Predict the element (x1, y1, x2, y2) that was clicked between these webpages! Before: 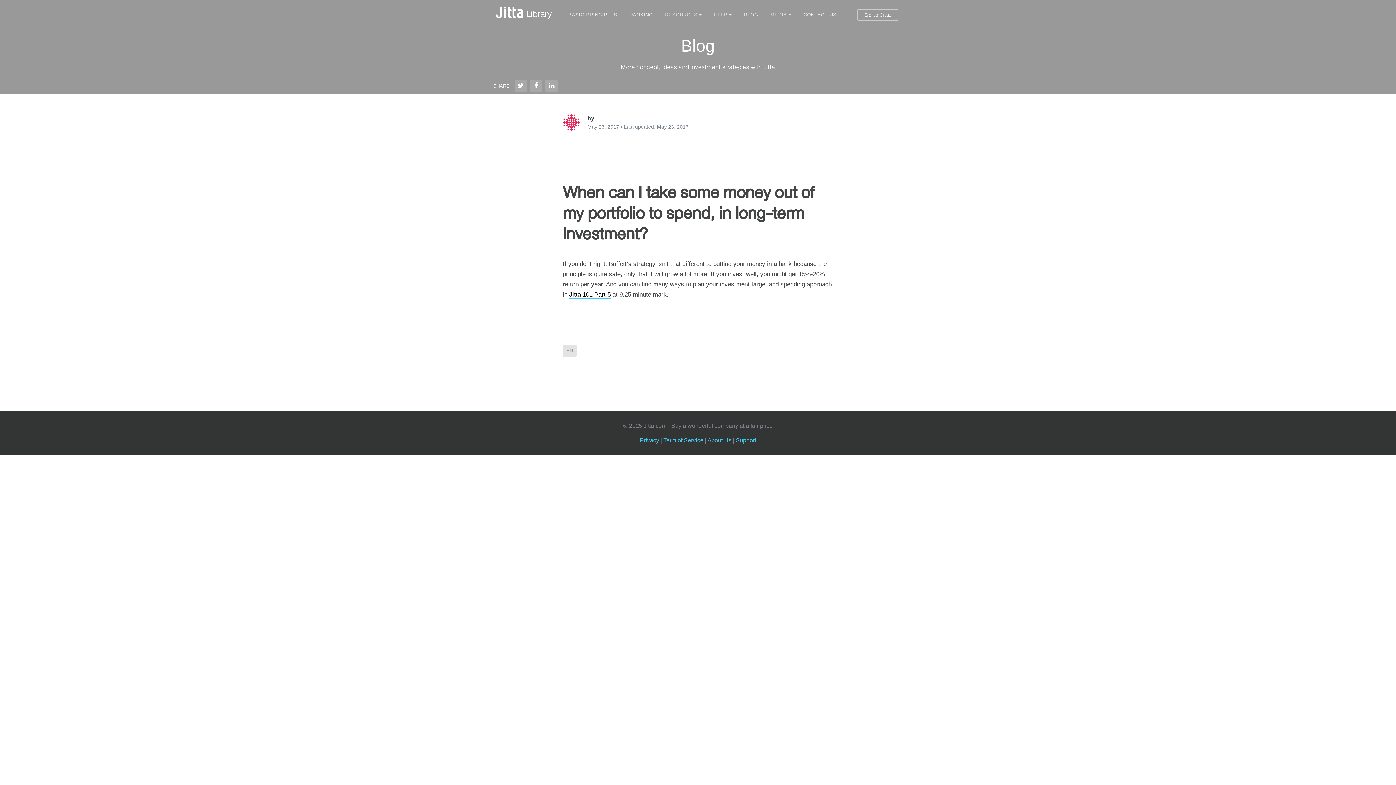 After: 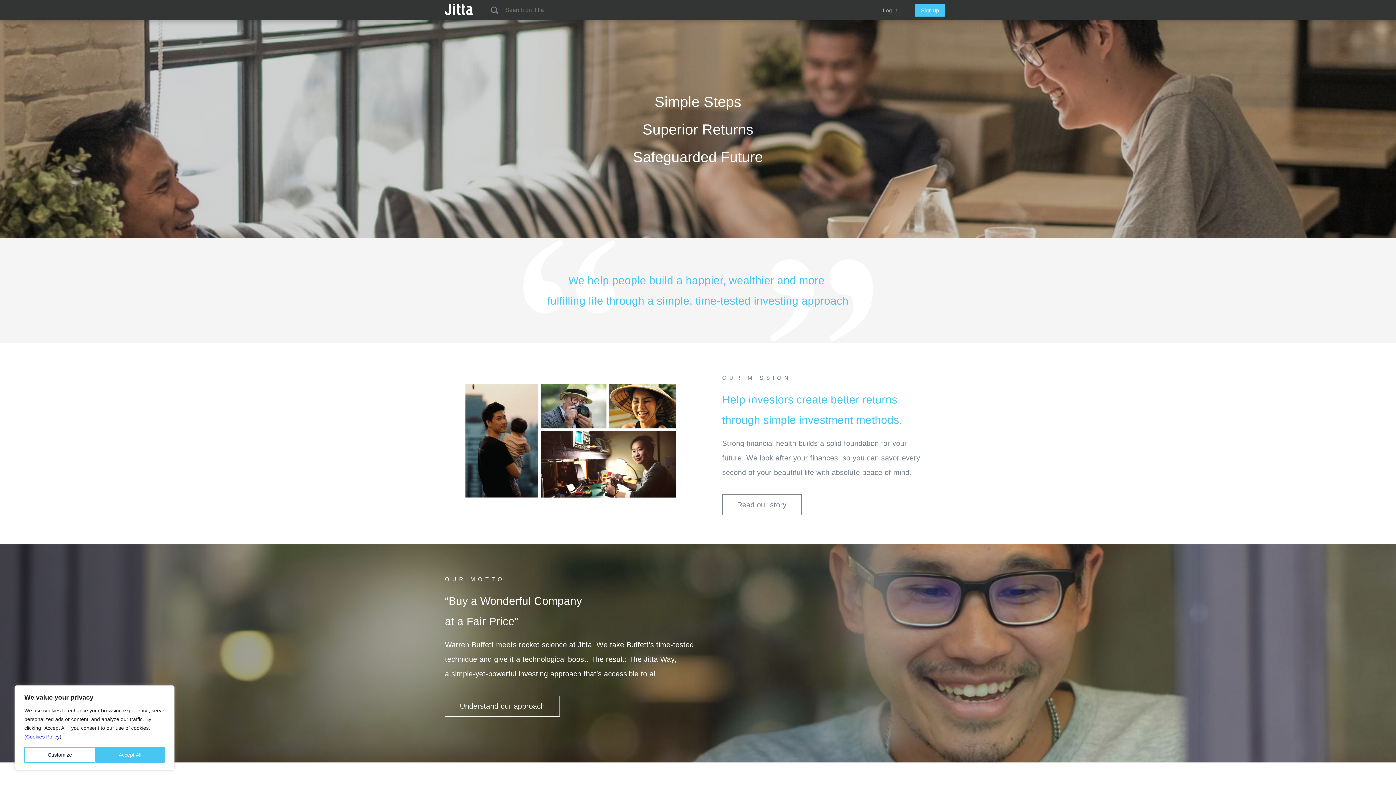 Action: bbox: (707, 437, 731, 443) label: About Us